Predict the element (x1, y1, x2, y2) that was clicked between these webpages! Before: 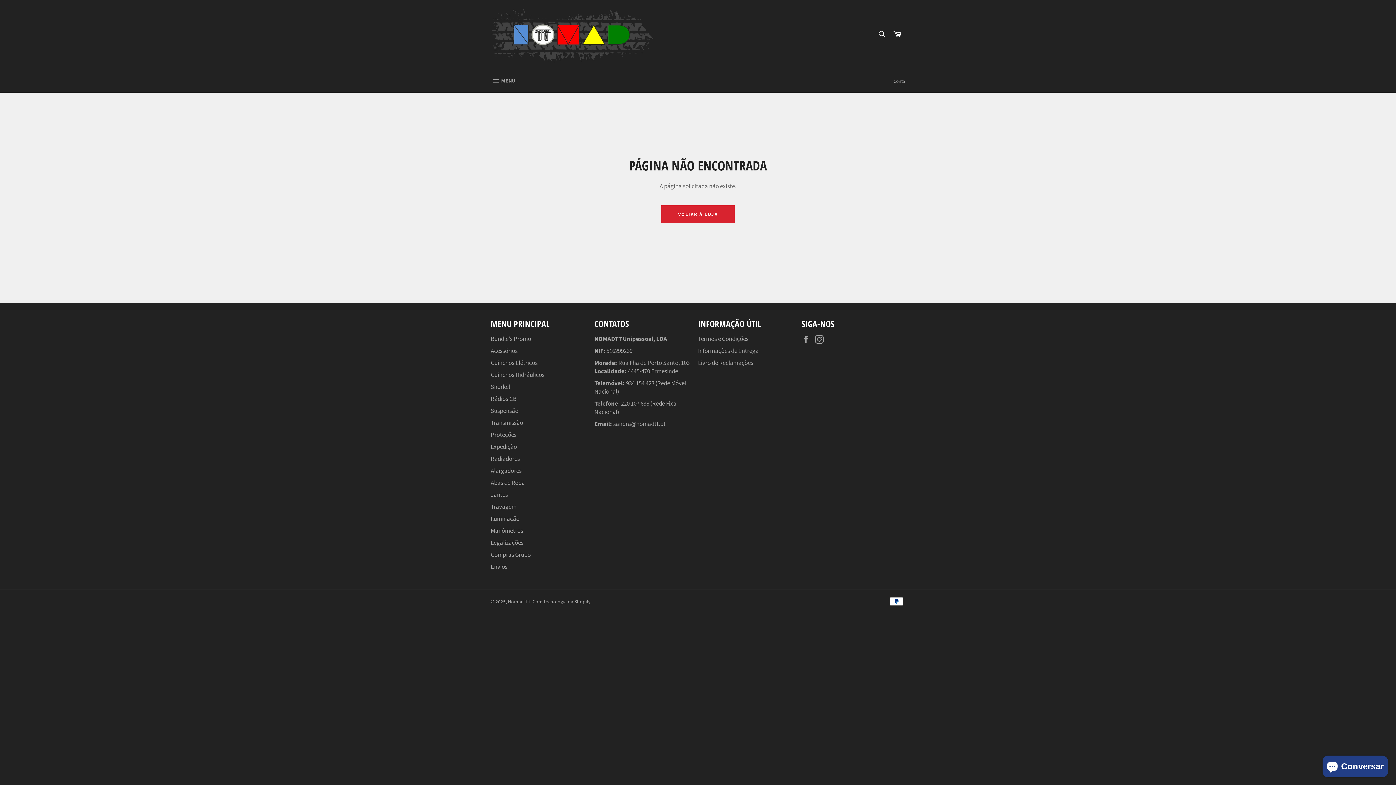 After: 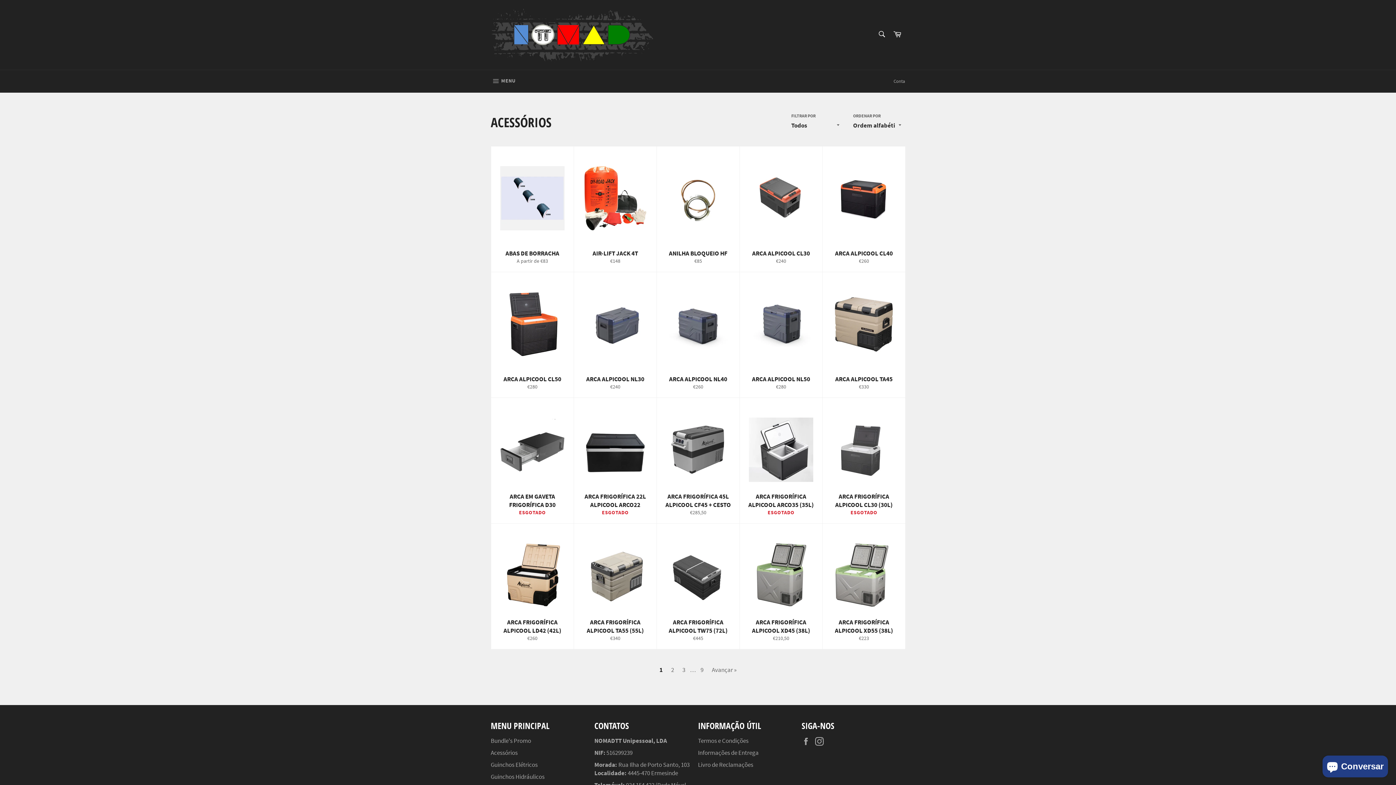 Action: label: Acessórios bbox: (490, 347, 517, 355)